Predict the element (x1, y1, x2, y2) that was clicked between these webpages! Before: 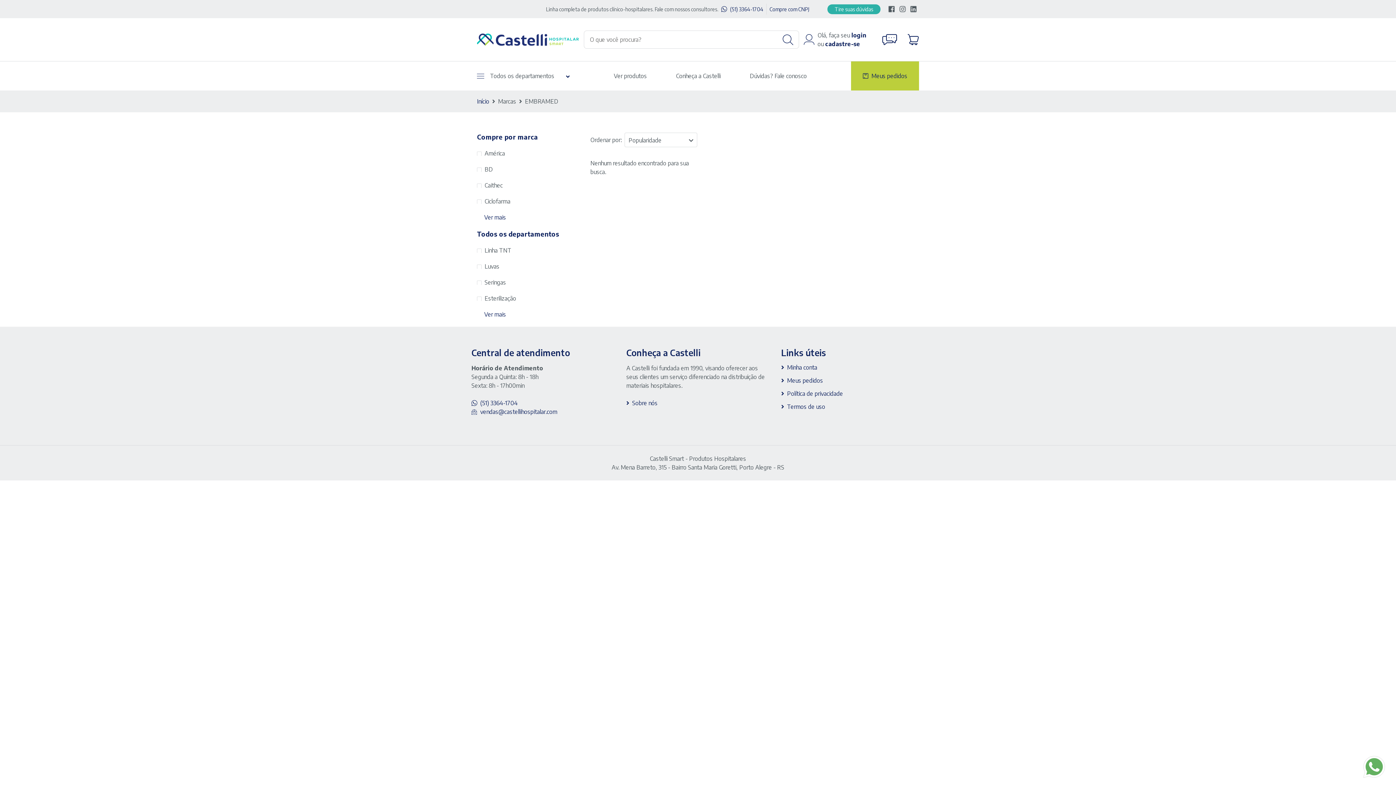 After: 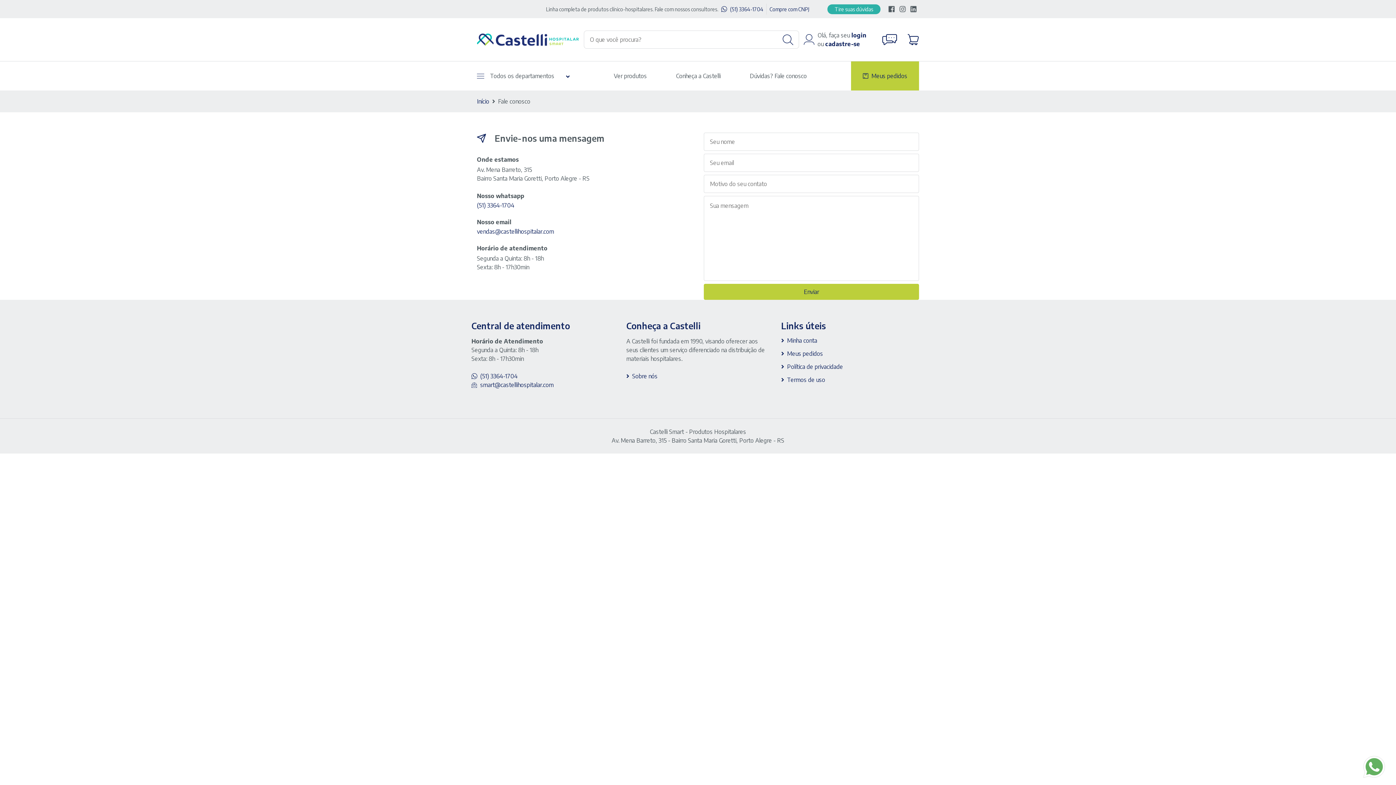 Action: label: Tire suas dúvidas bbox: (827, 4, 880, 14)